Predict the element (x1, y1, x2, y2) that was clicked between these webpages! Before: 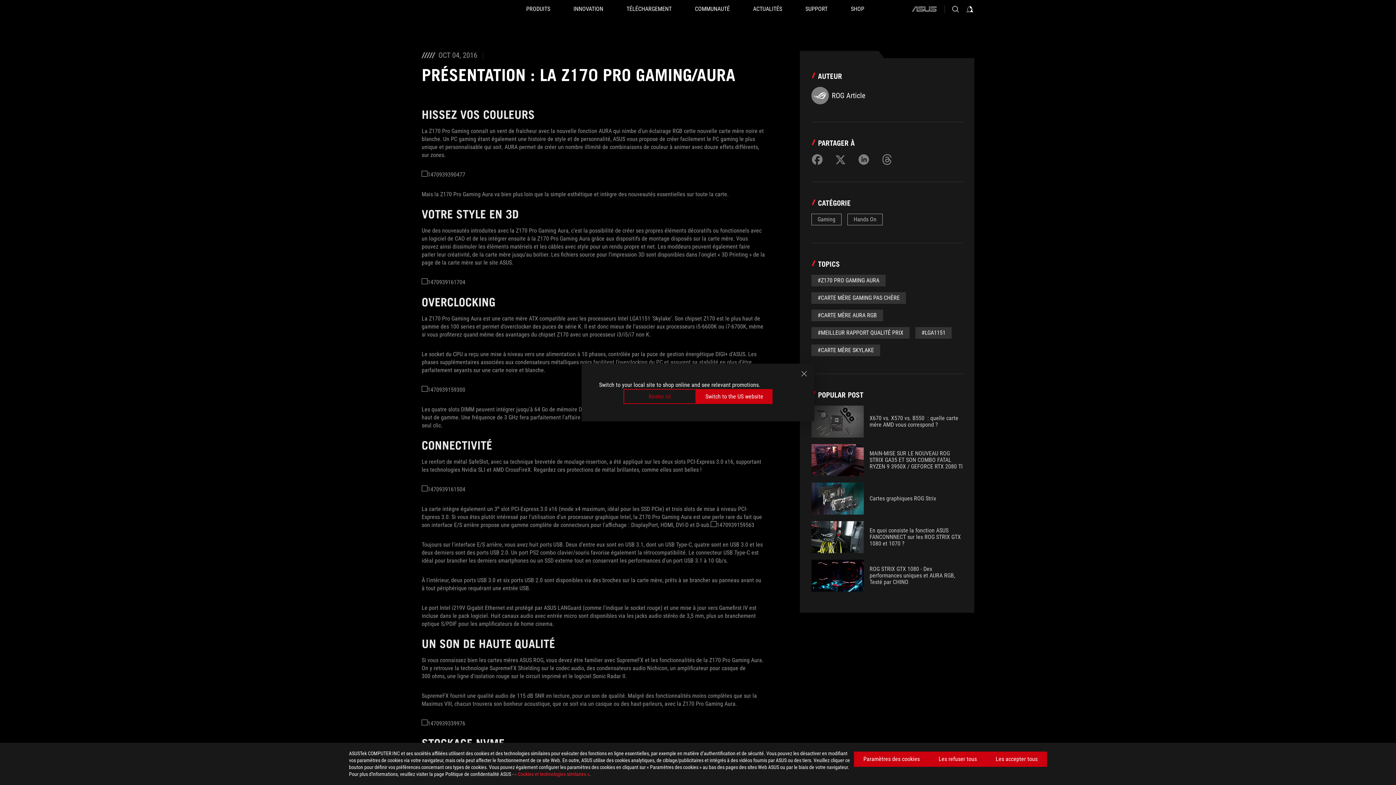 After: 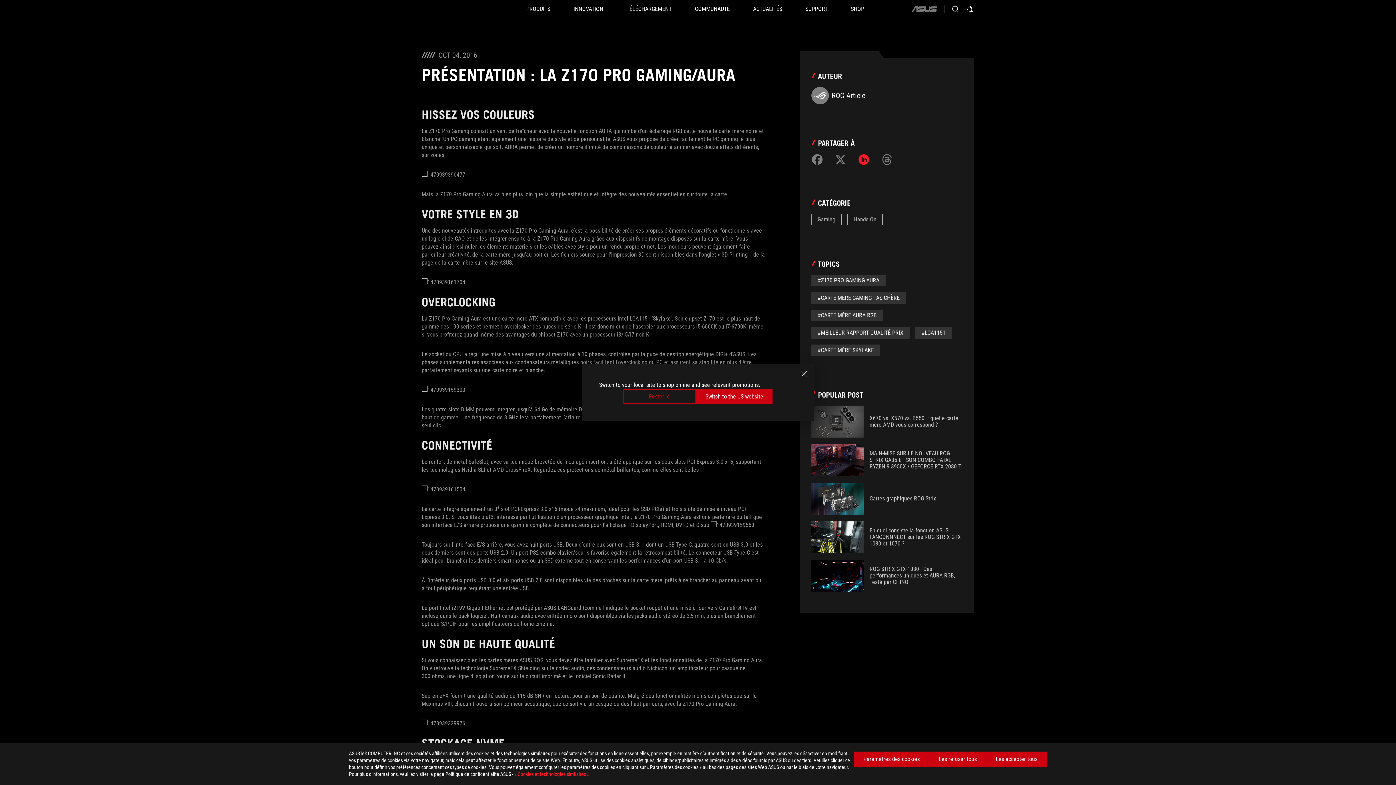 Action: bbox: (858, 153, 869, 165)